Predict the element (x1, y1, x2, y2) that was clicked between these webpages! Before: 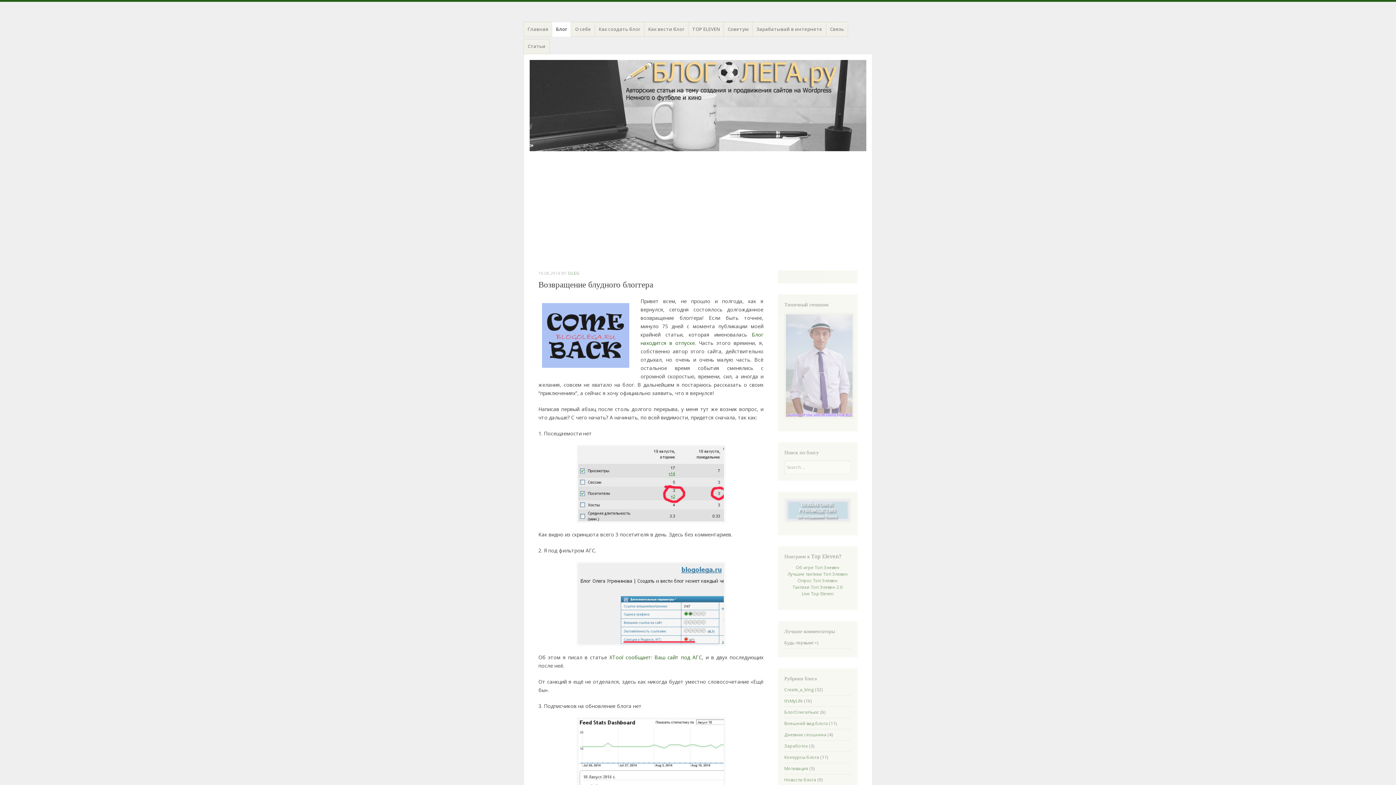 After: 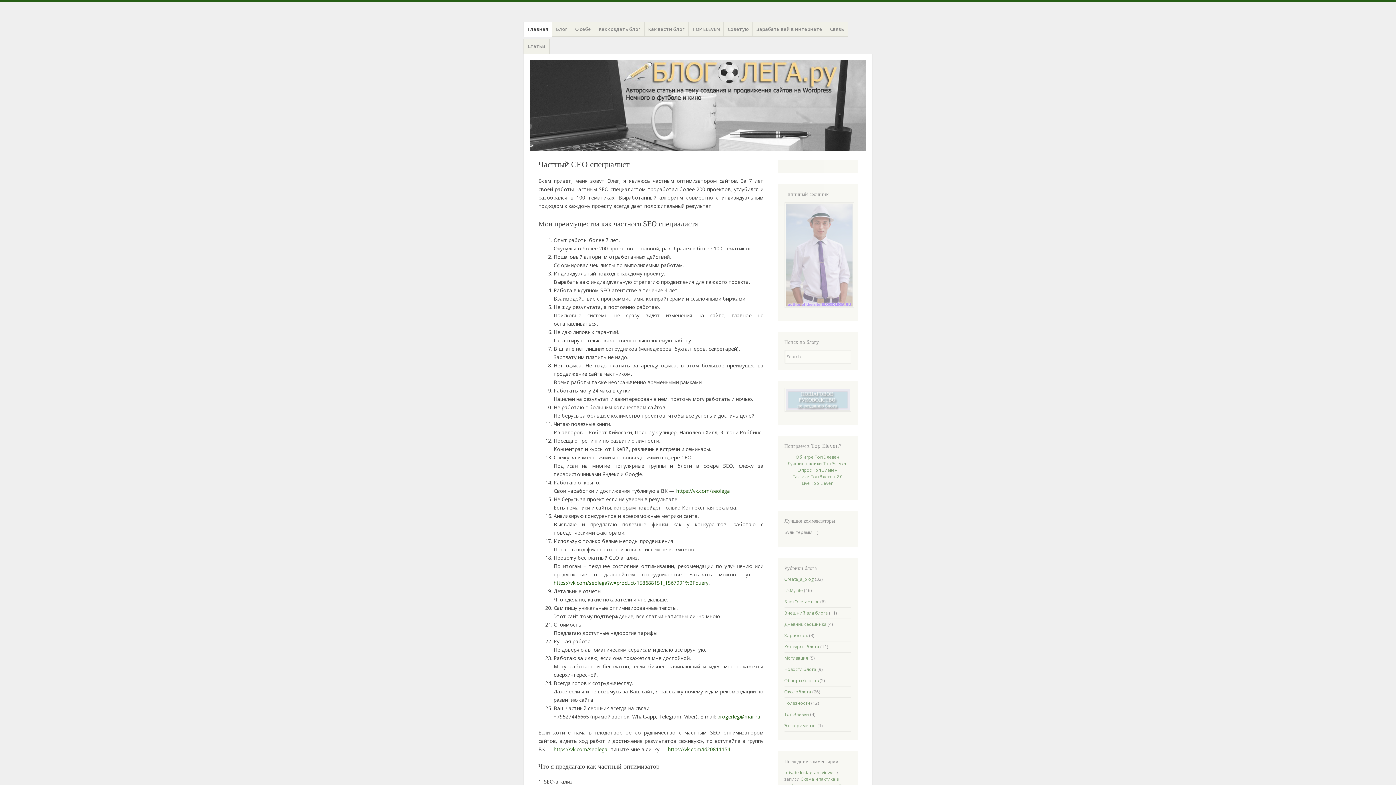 Action: bbox: (529, 59, 866, 151)